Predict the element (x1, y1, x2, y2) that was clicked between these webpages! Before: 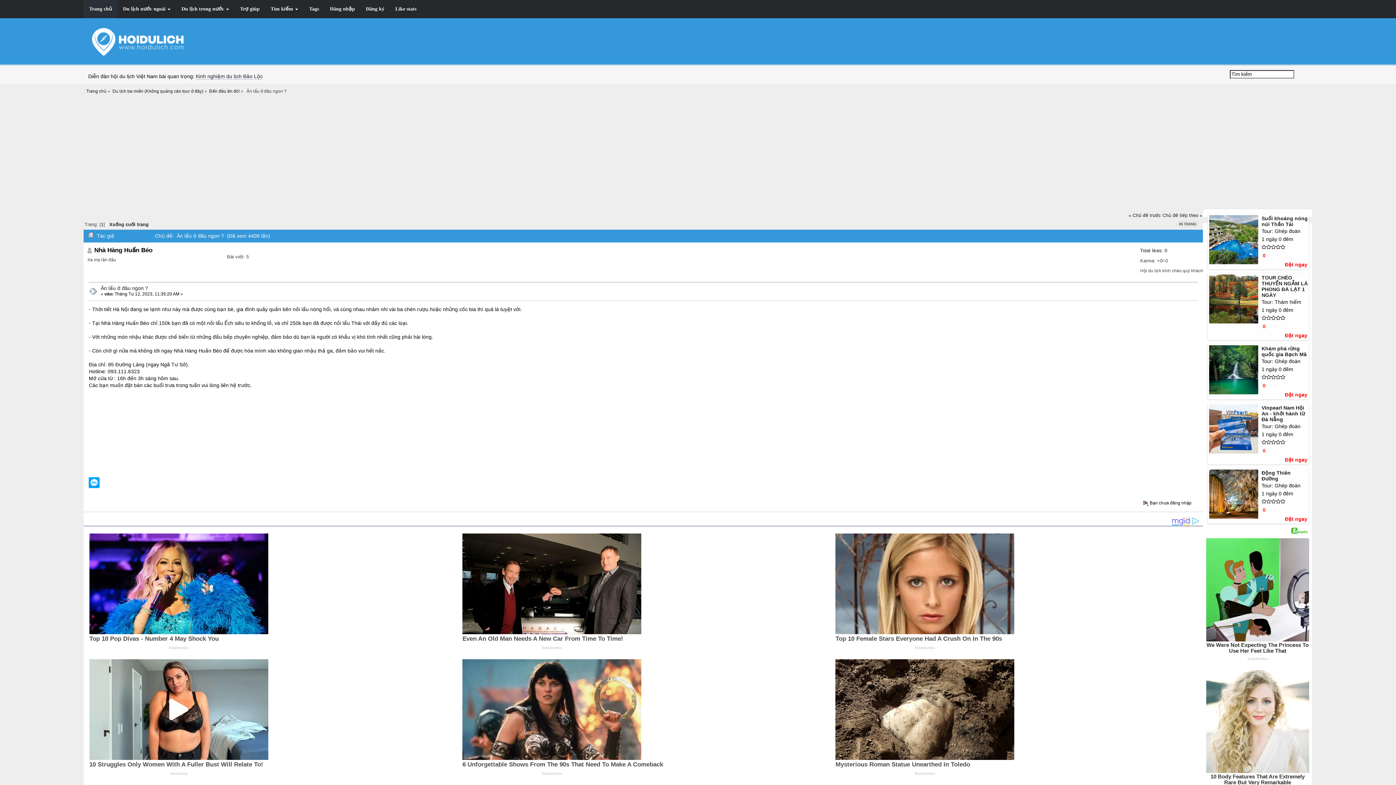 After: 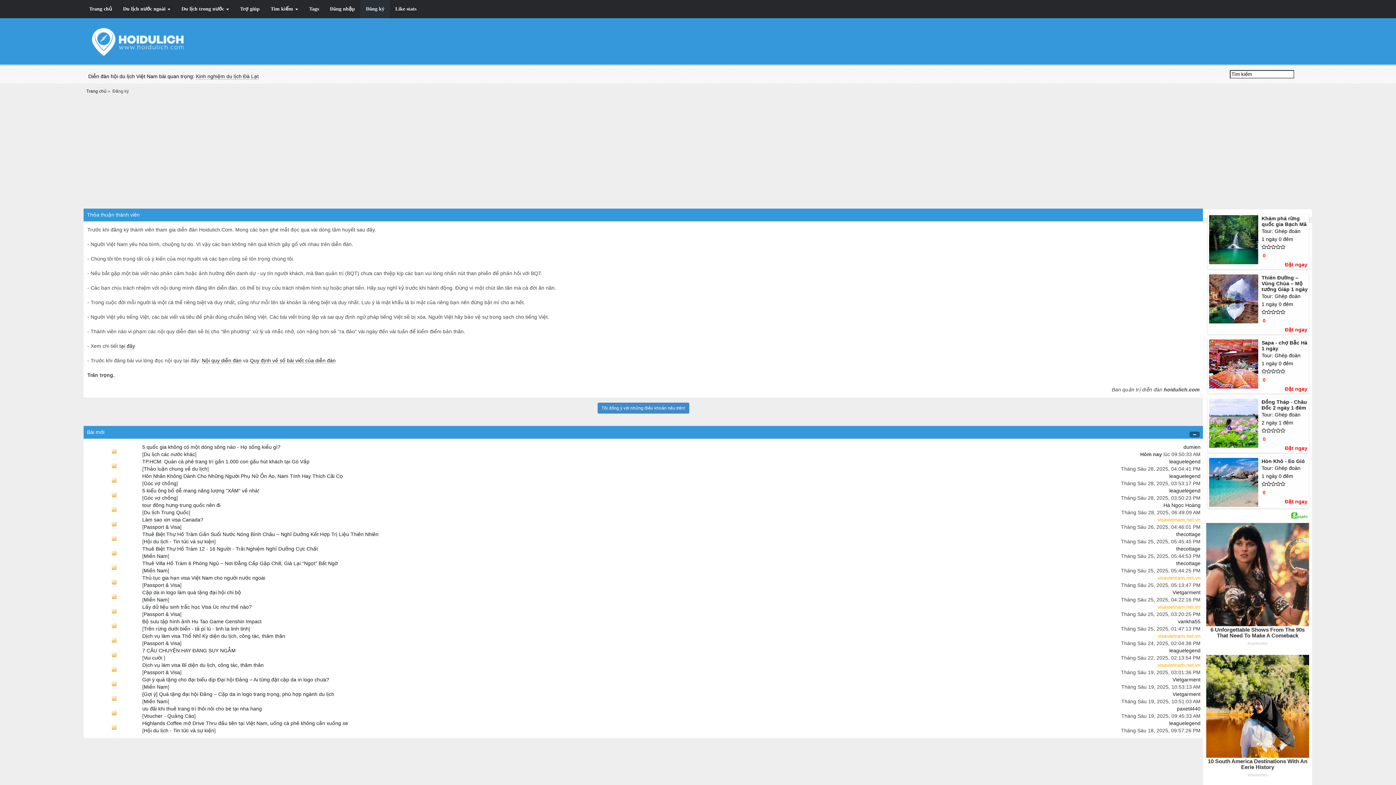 Action: label: Đăng ký bbox: (360, 0, 389, 18)